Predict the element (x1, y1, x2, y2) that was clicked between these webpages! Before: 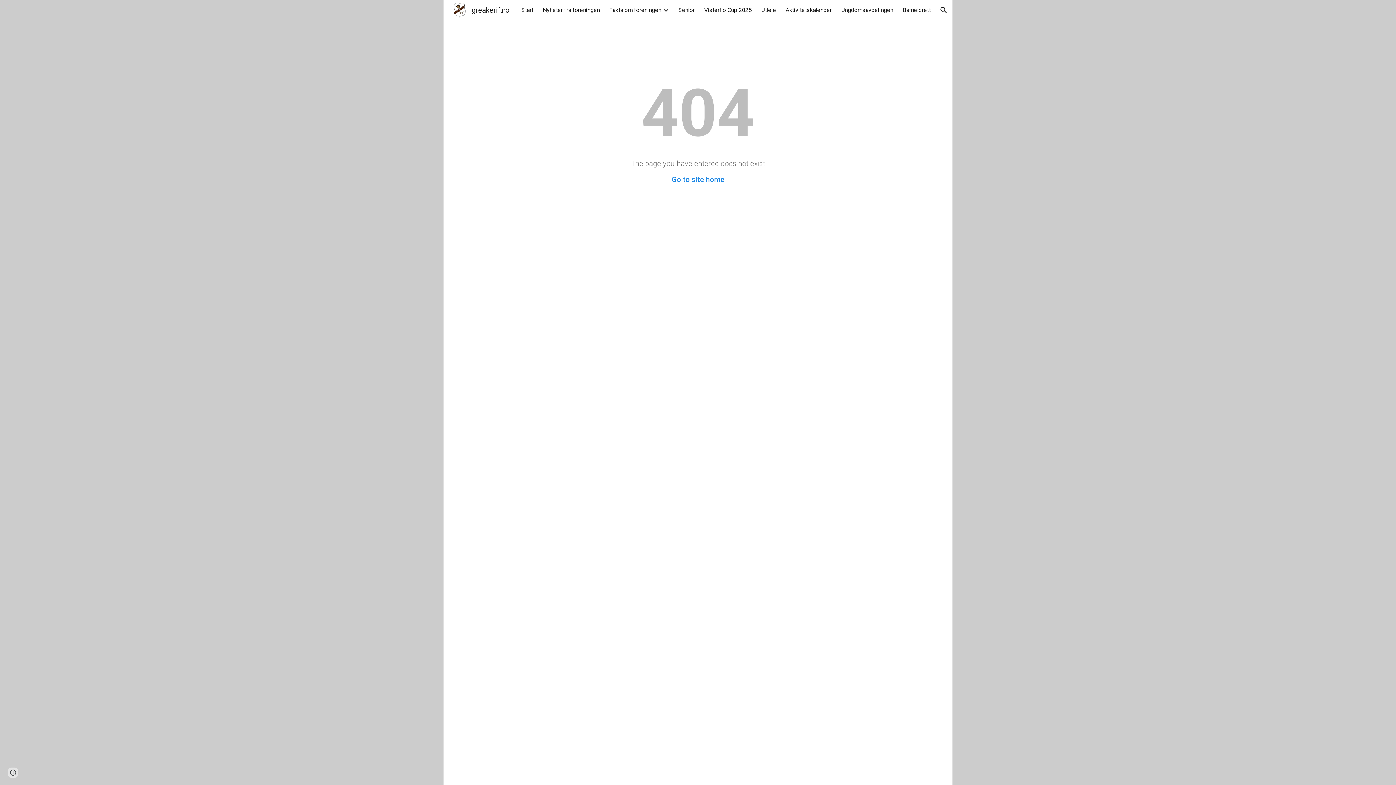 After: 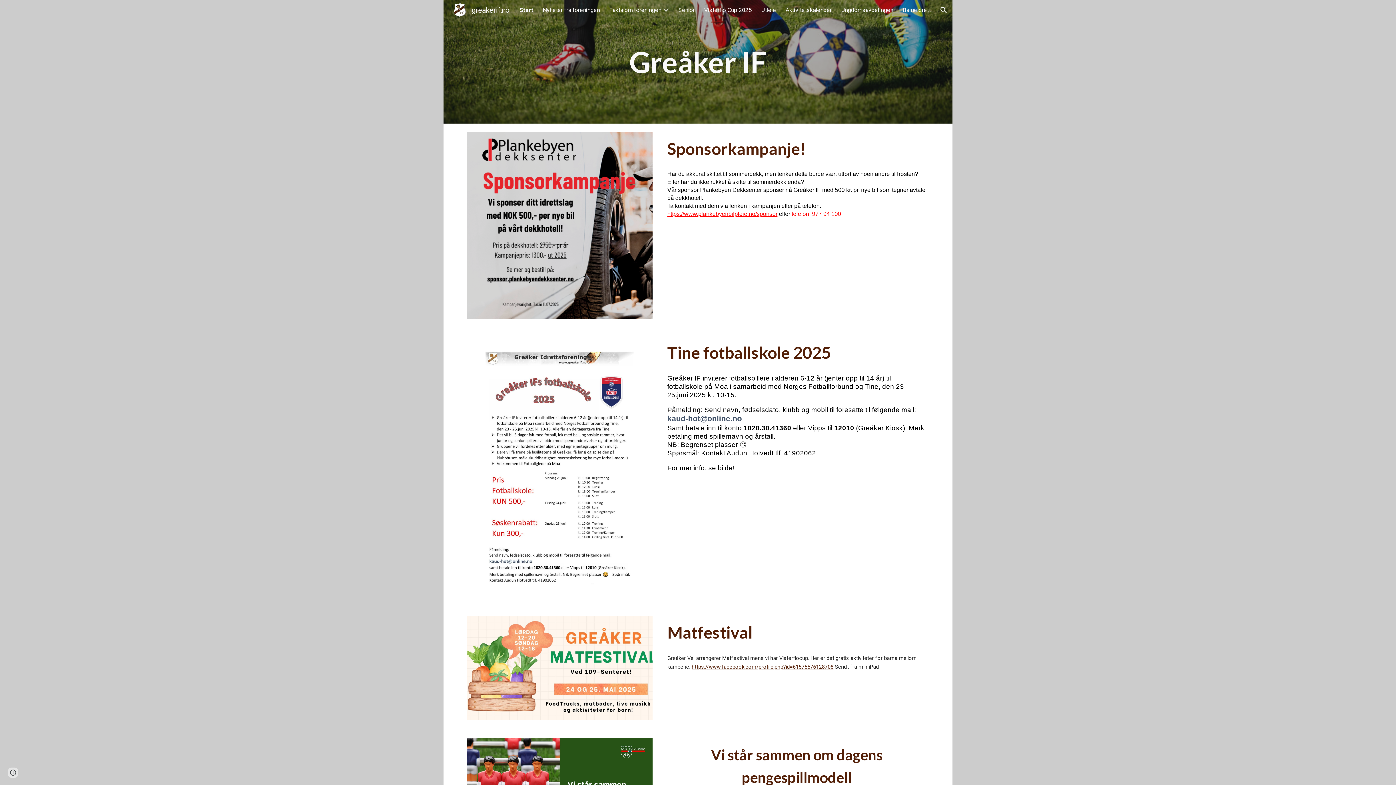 Action: label: greakerif.no bbox: (449, 5, 514, 13)